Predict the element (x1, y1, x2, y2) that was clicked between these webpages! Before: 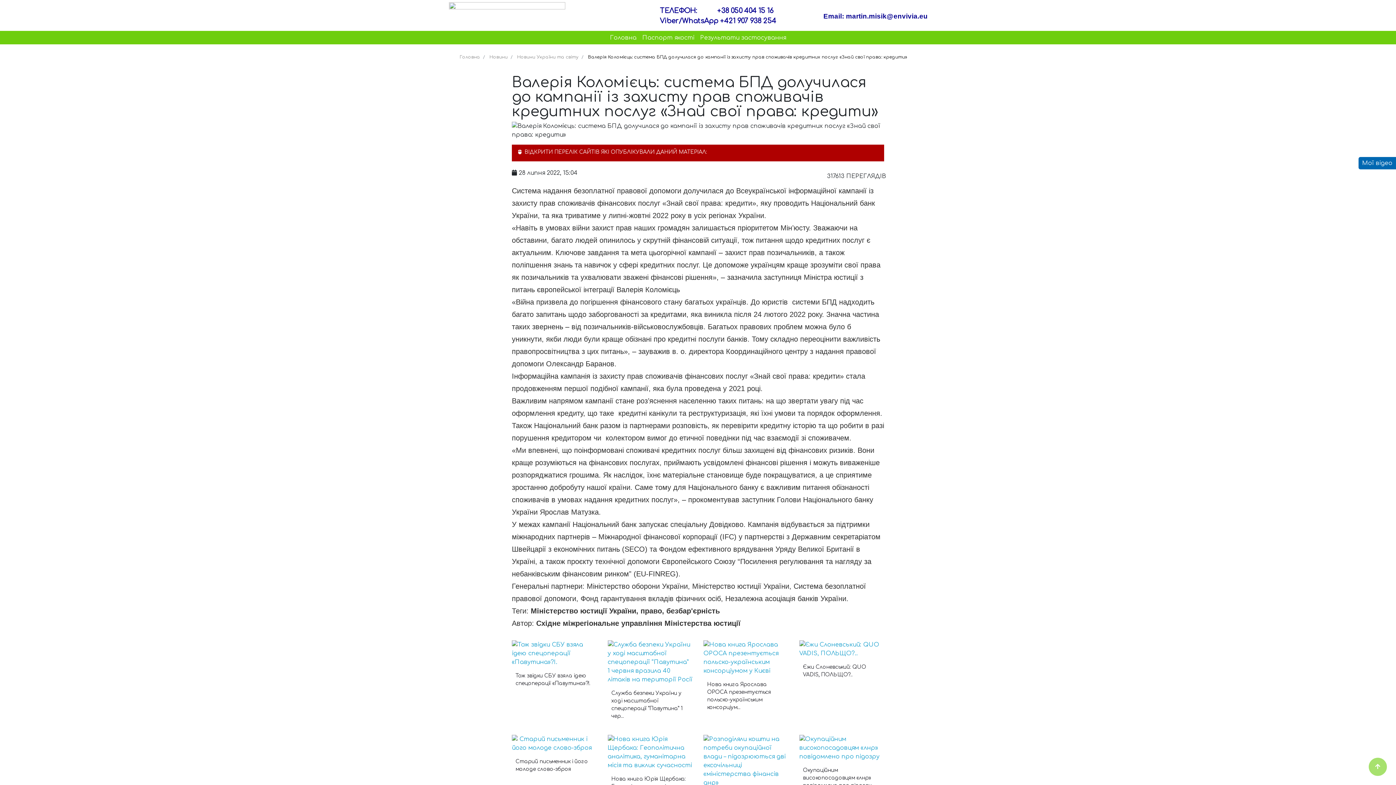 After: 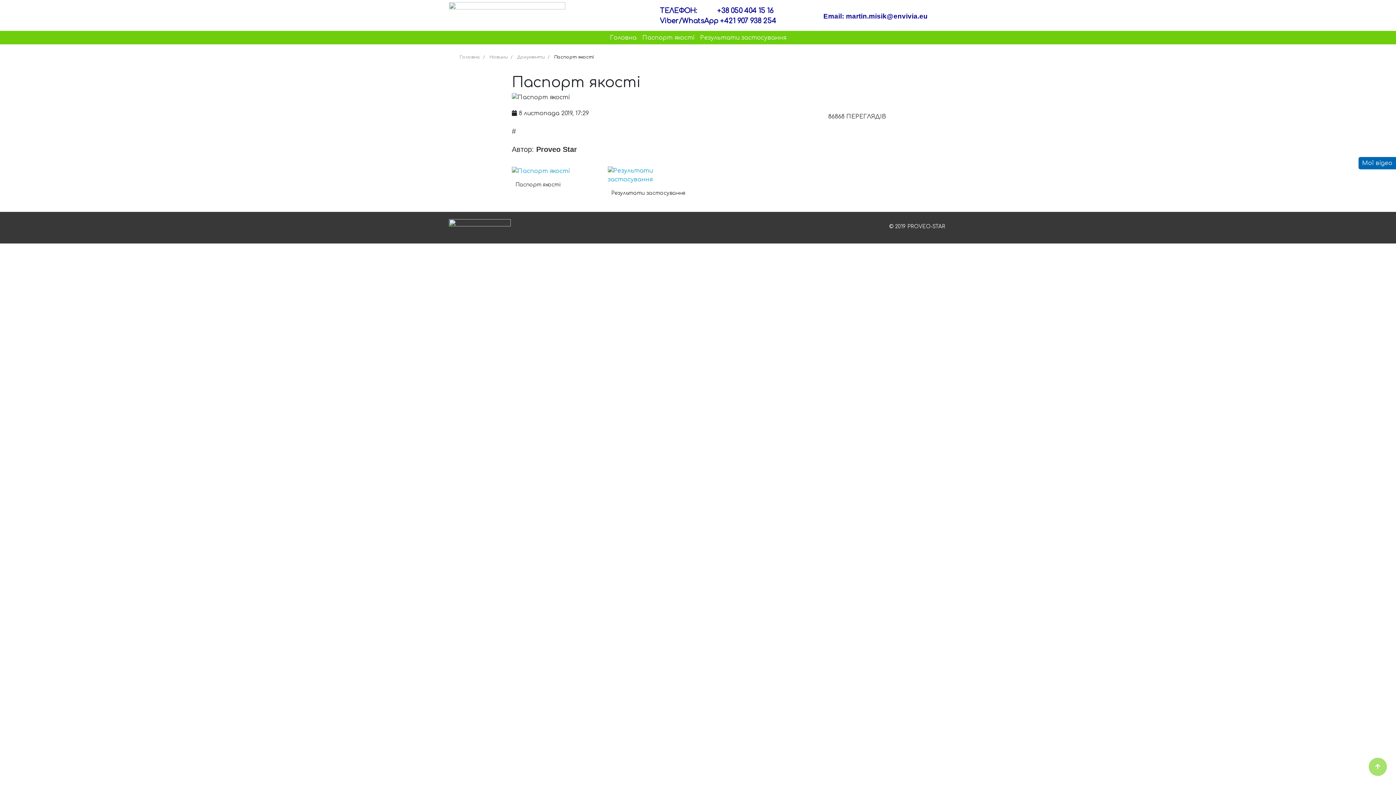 Action: label: Паспорт якості bbox: (639, 34, 697, 40)